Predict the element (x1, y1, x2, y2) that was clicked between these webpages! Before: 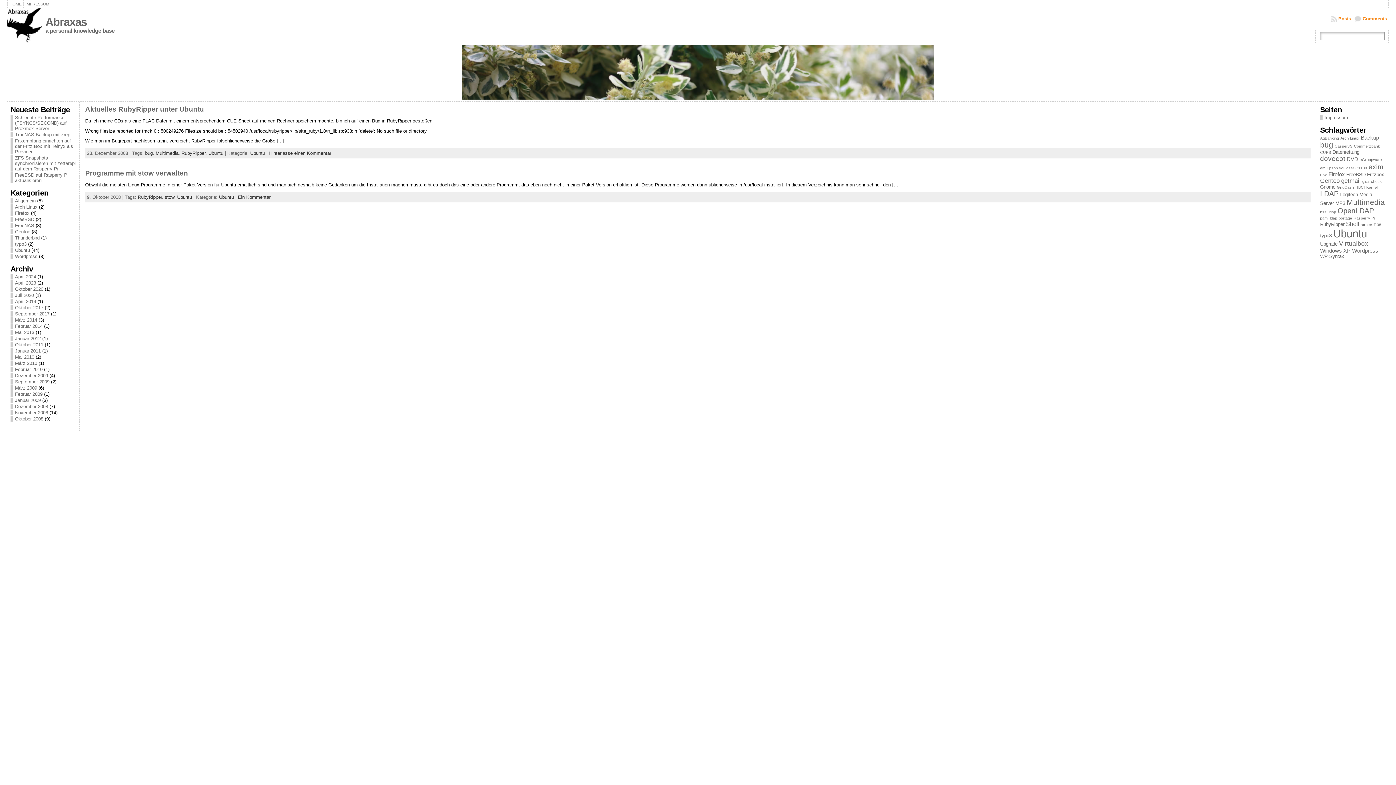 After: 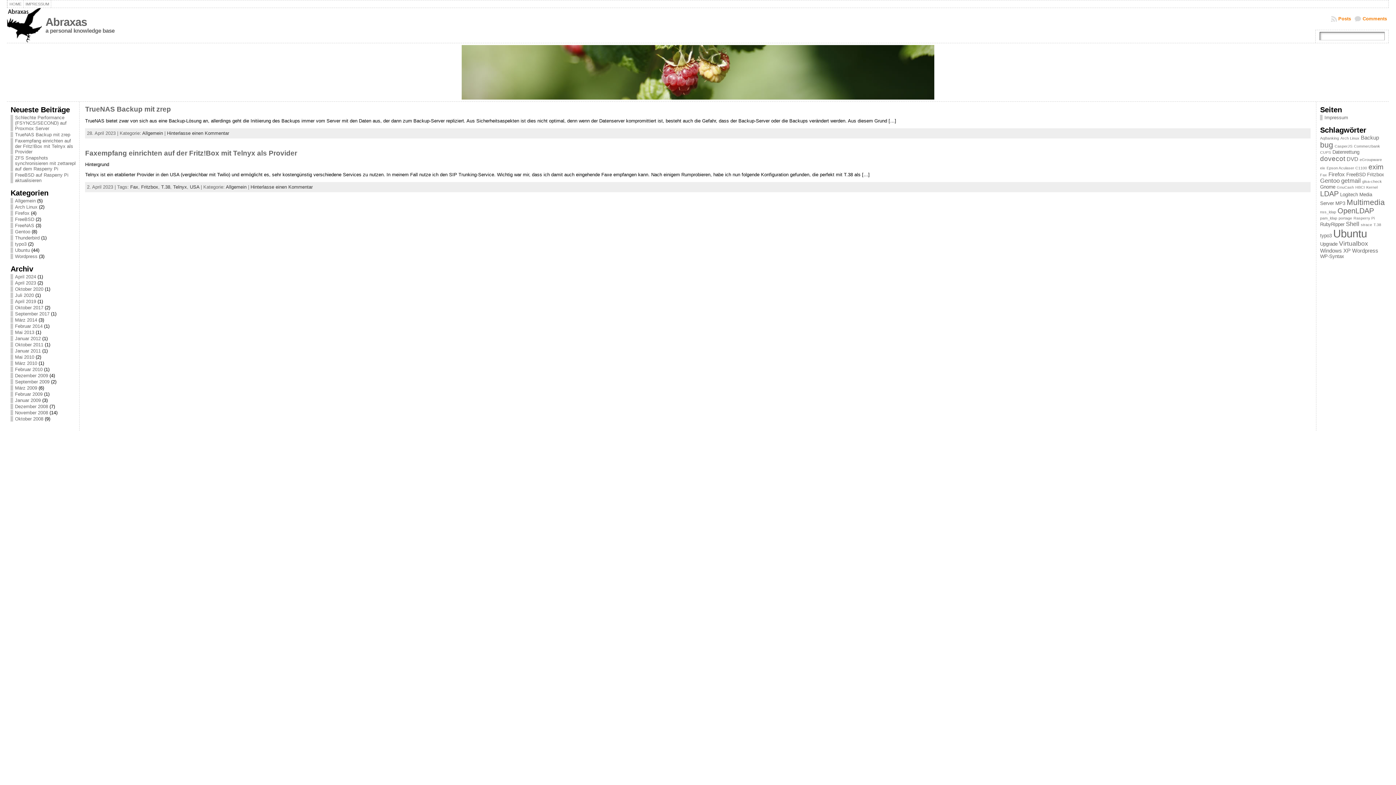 Action: label: April 2023 bbox: (14, 280, 36, 285)